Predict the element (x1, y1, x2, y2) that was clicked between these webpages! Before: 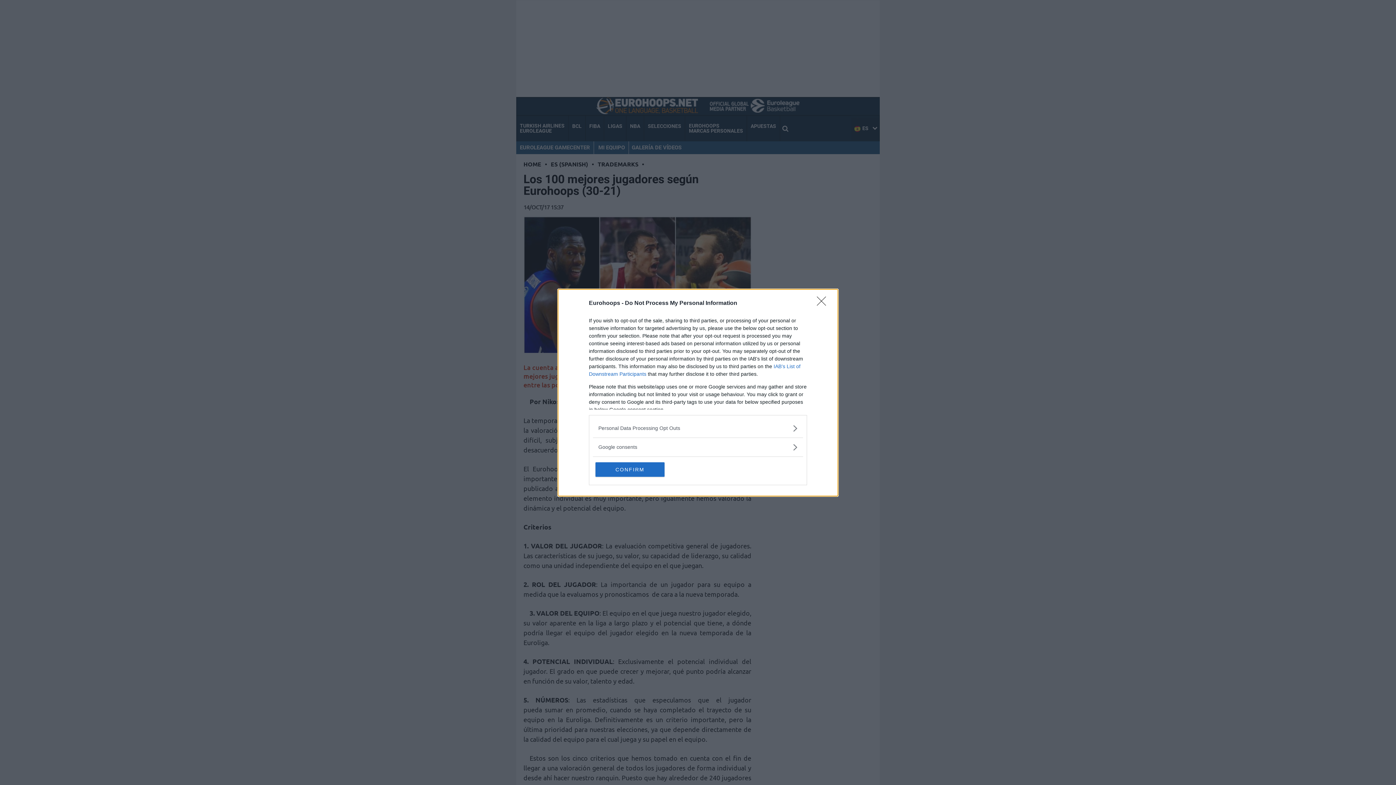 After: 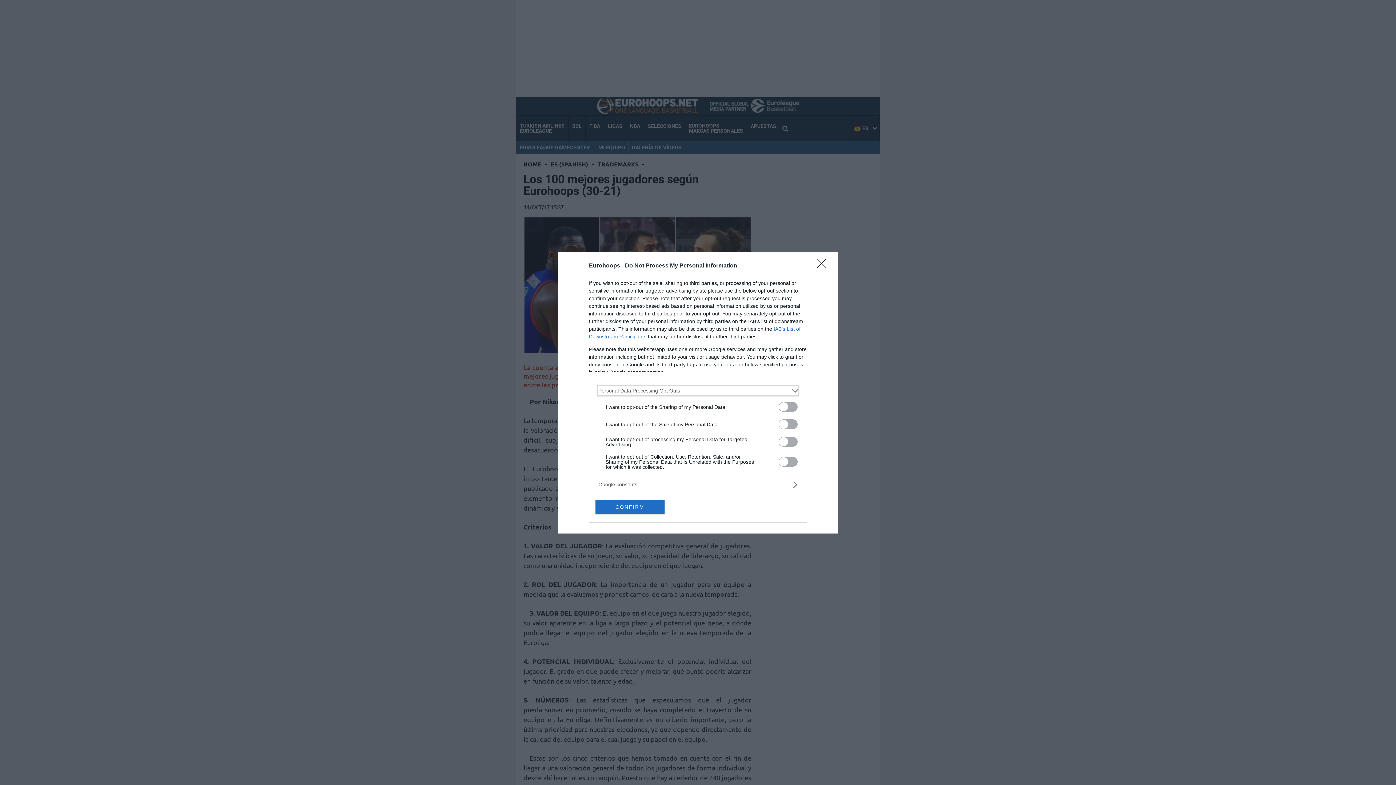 Action: label: Opt-Outs bbox: (598, 424, 797, 432)